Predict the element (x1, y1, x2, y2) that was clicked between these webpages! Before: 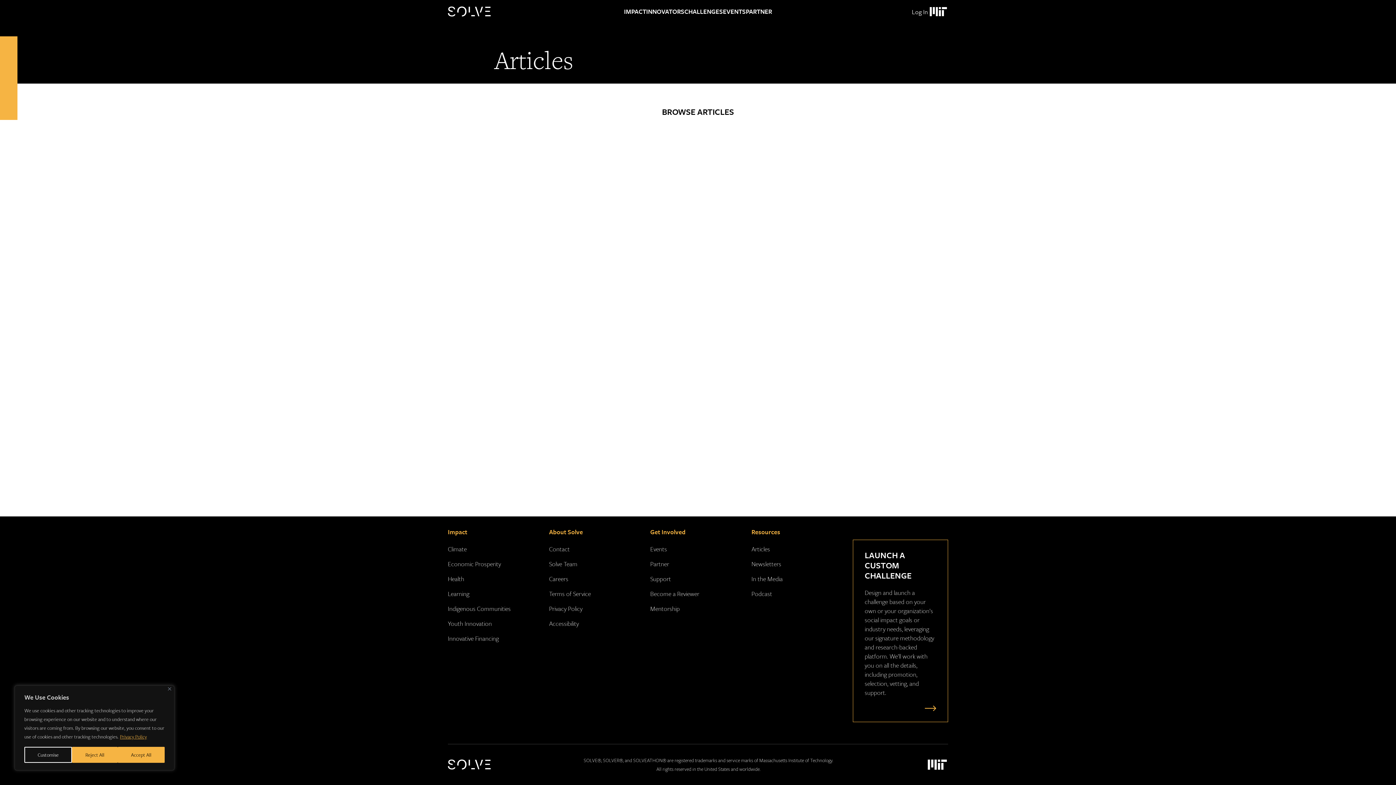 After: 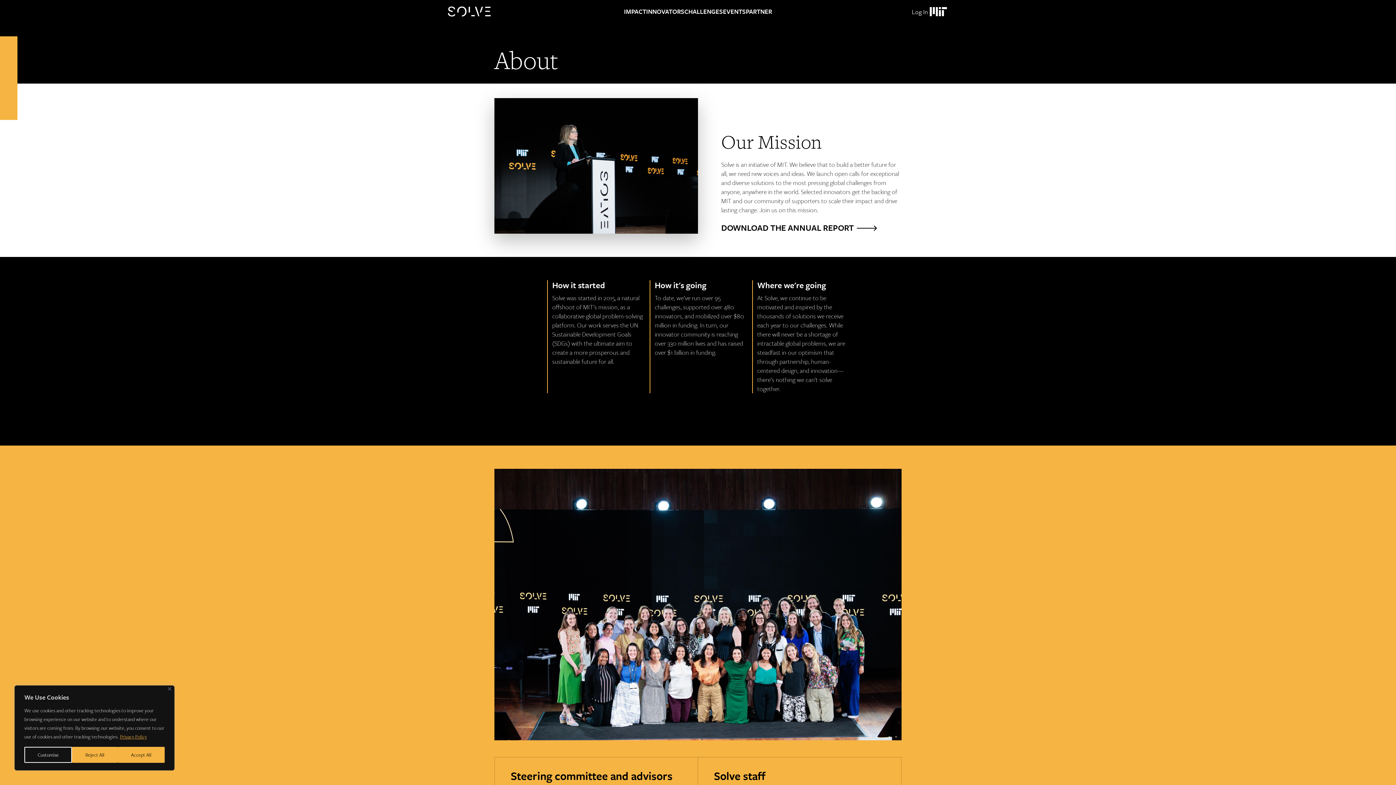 Action: bbox: (549, 527, 583, 536) label: About Solve